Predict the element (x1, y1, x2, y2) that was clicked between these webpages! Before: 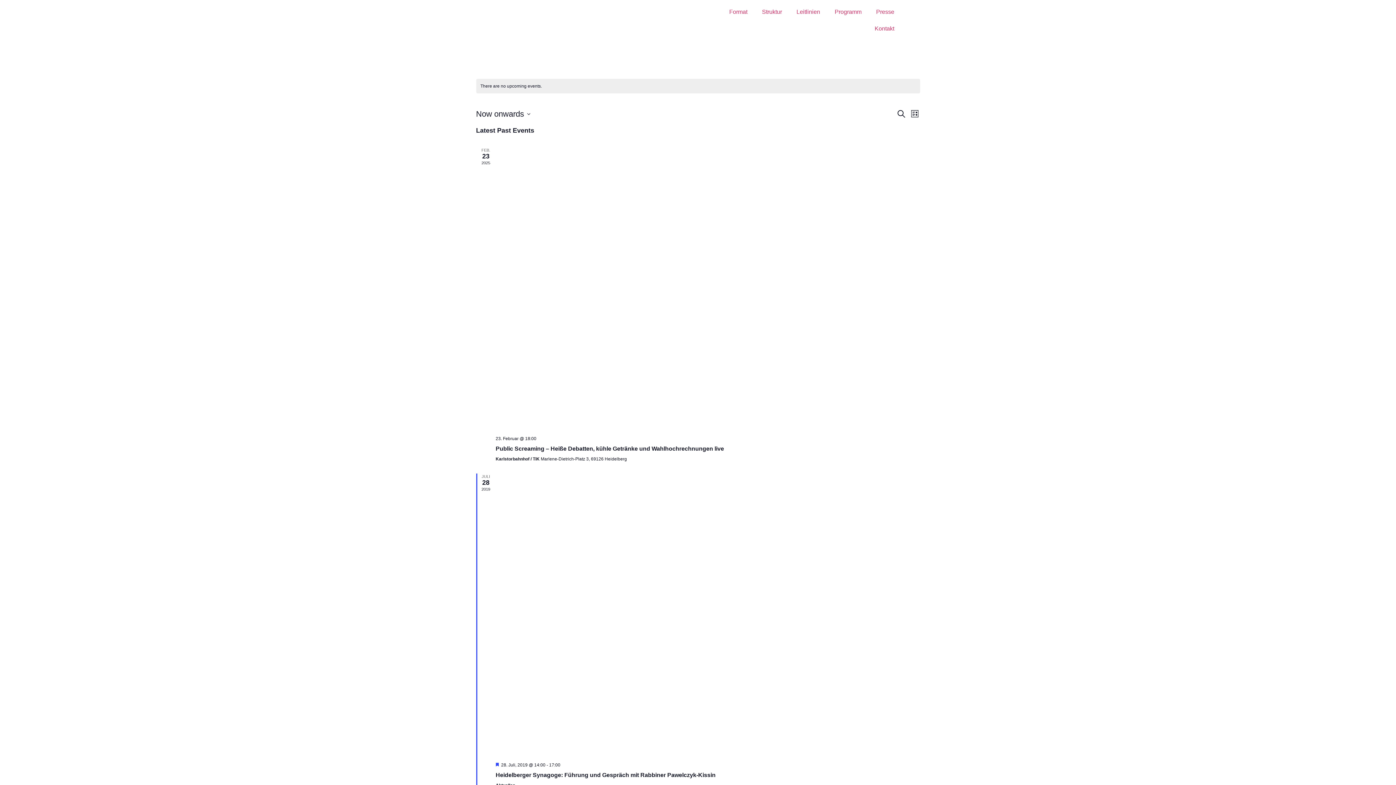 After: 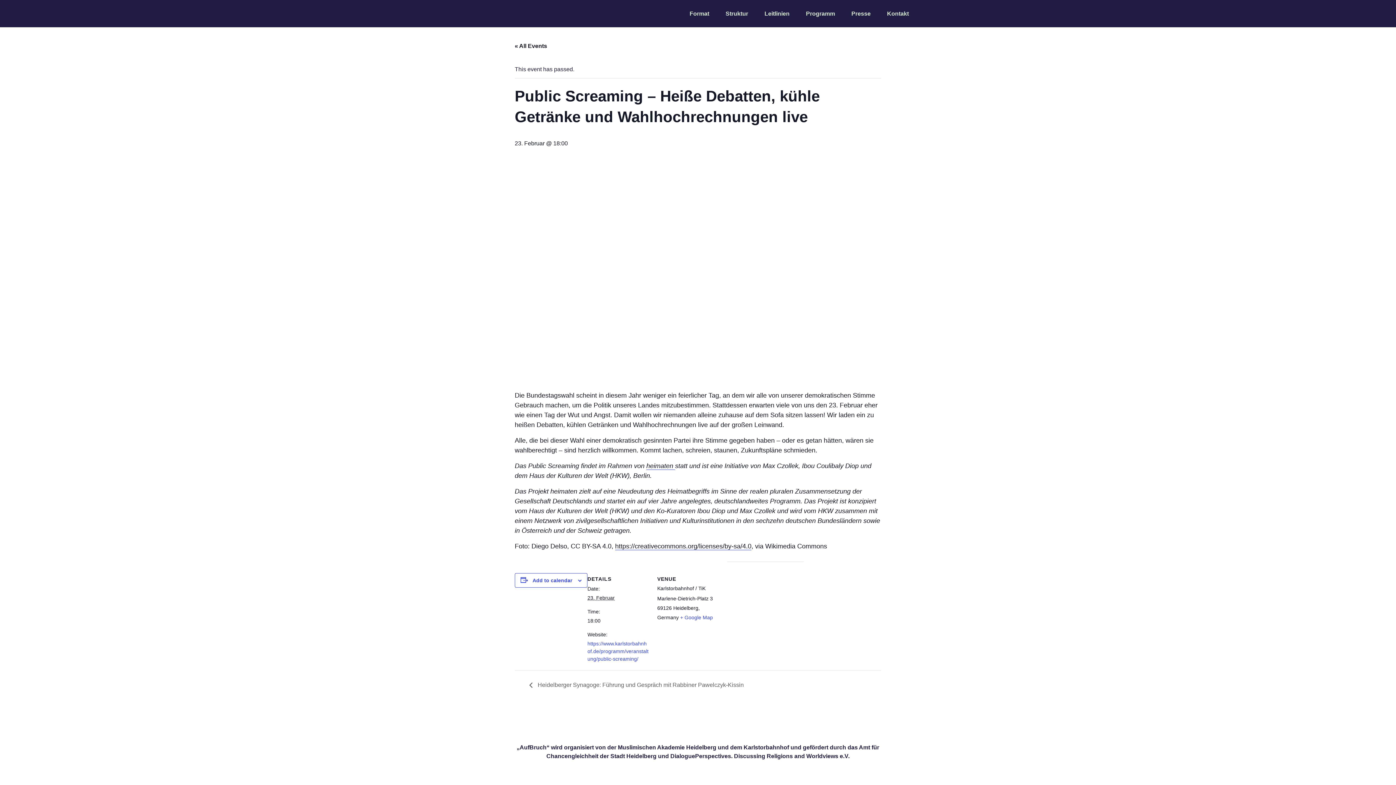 Action: bbox: (495, 445, 724, 452) label: Public Screaming – Heiße Debatten, kühle Getränke und Wahlhochrechnungen live